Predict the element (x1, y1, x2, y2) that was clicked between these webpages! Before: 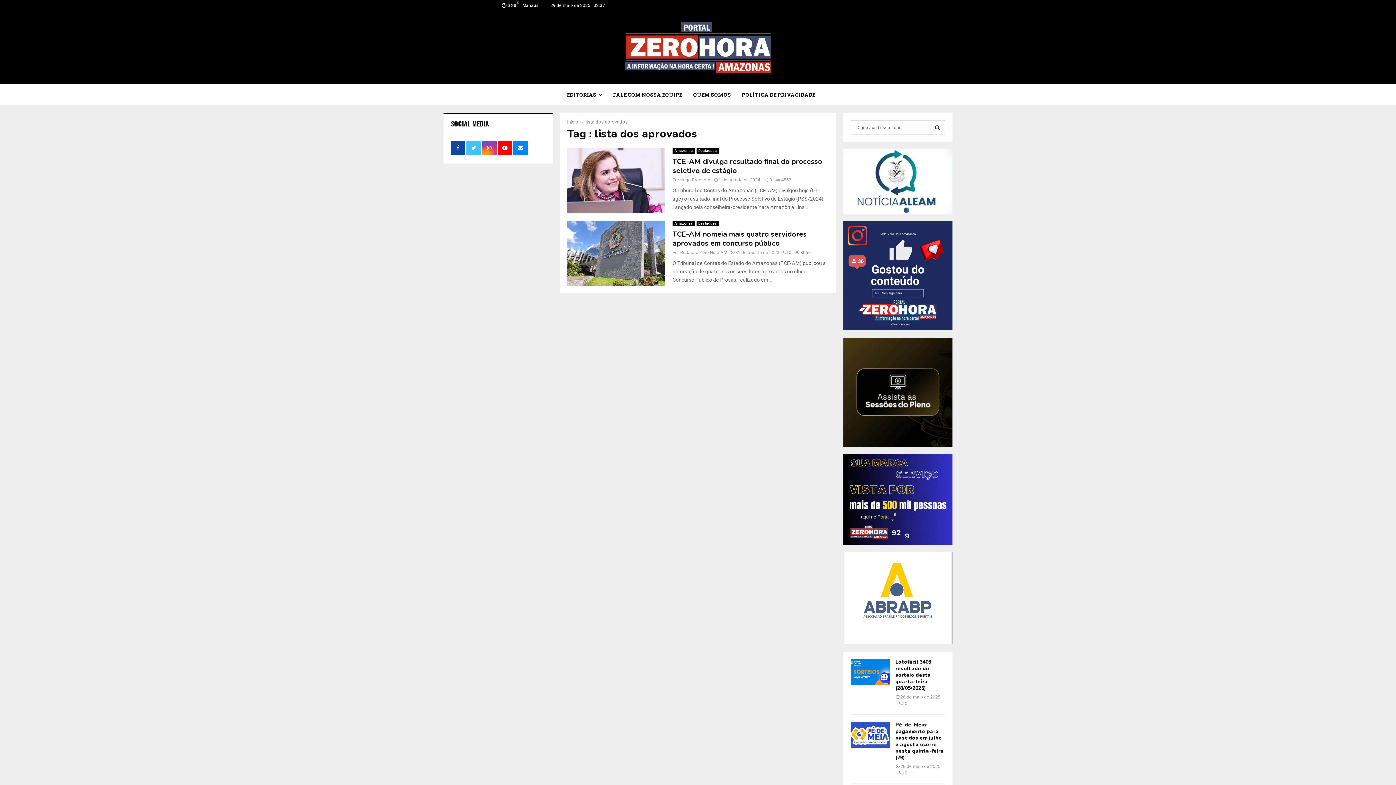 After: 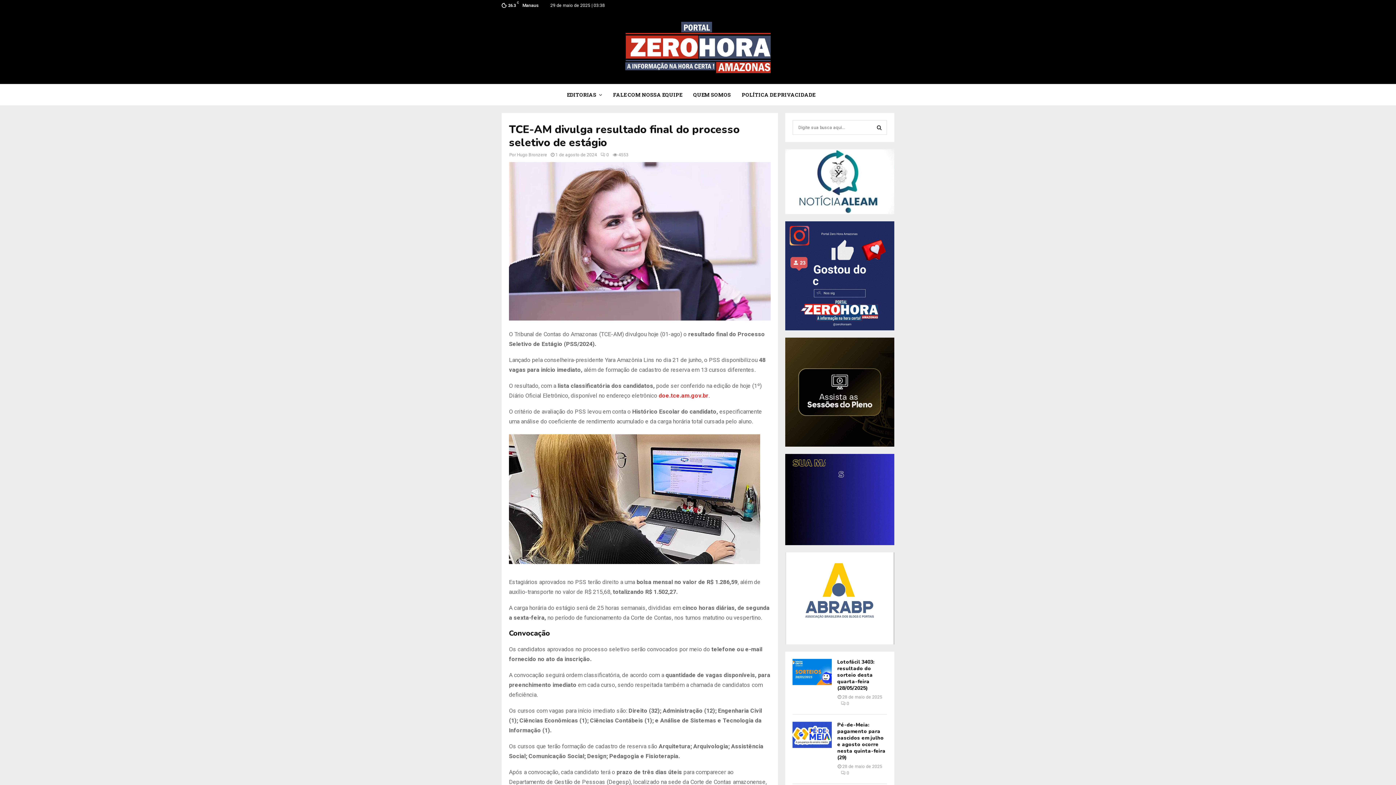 Action: label: 0 bbox: (764, 177, 772, 182)